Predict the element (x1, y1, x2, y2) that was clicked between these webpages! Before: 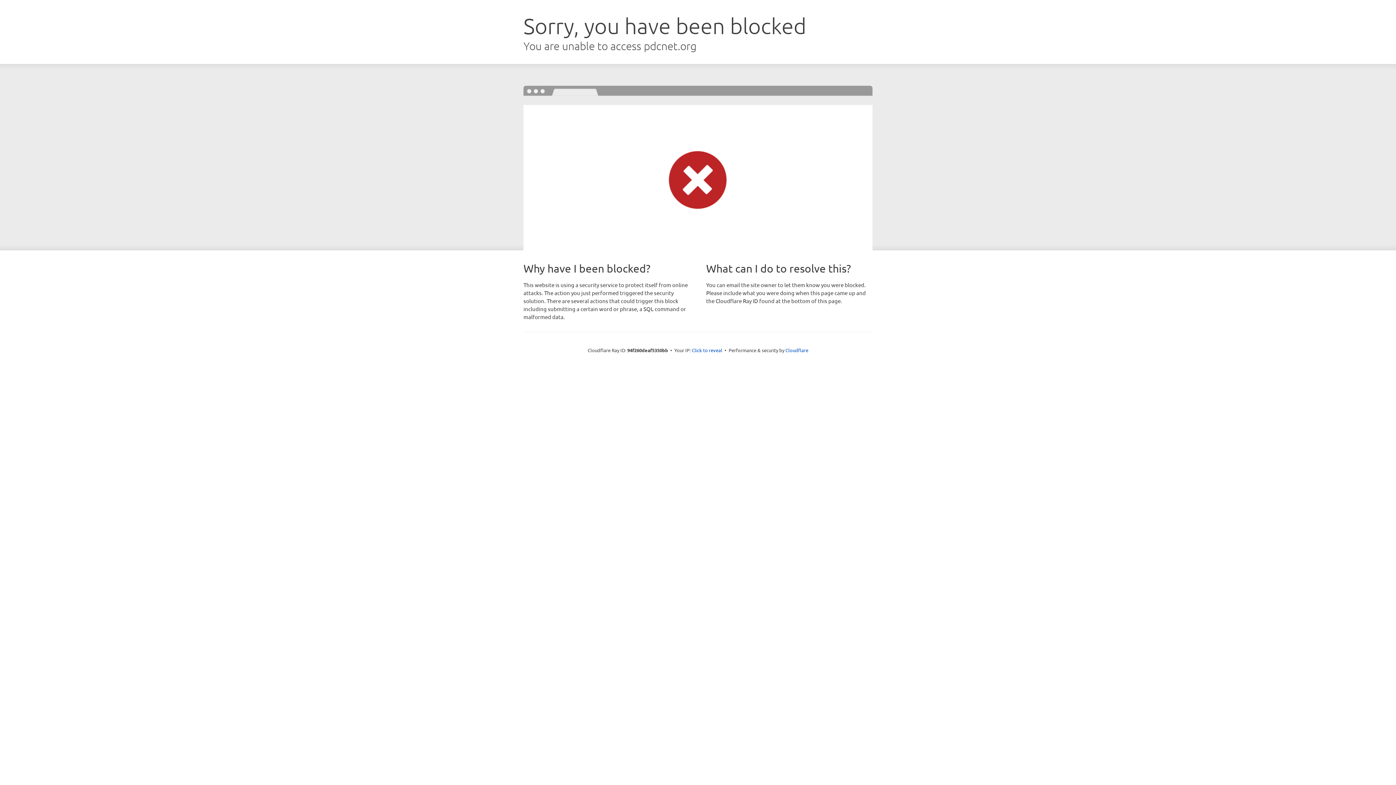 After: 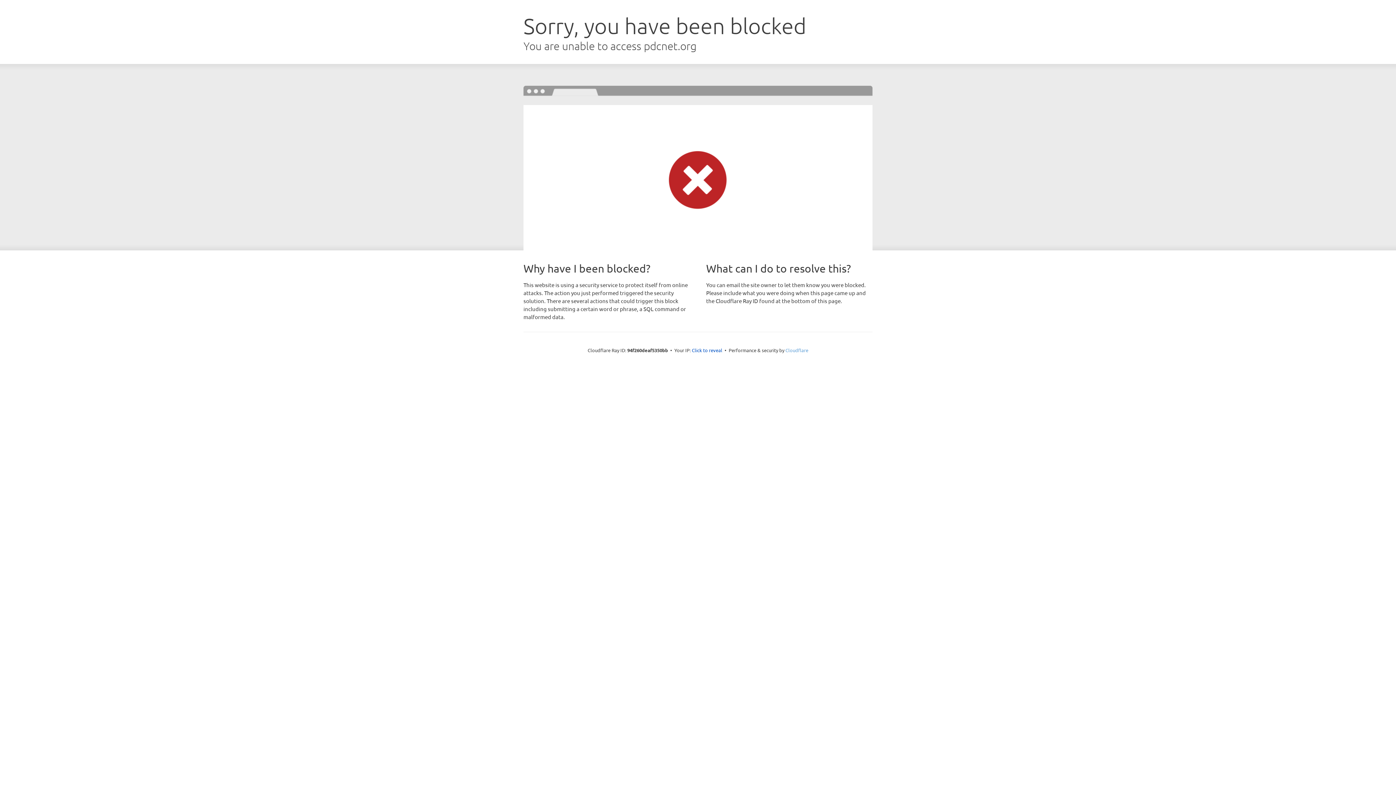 Action: bbox: (785, 347, 808, 353) label: Cloudflare